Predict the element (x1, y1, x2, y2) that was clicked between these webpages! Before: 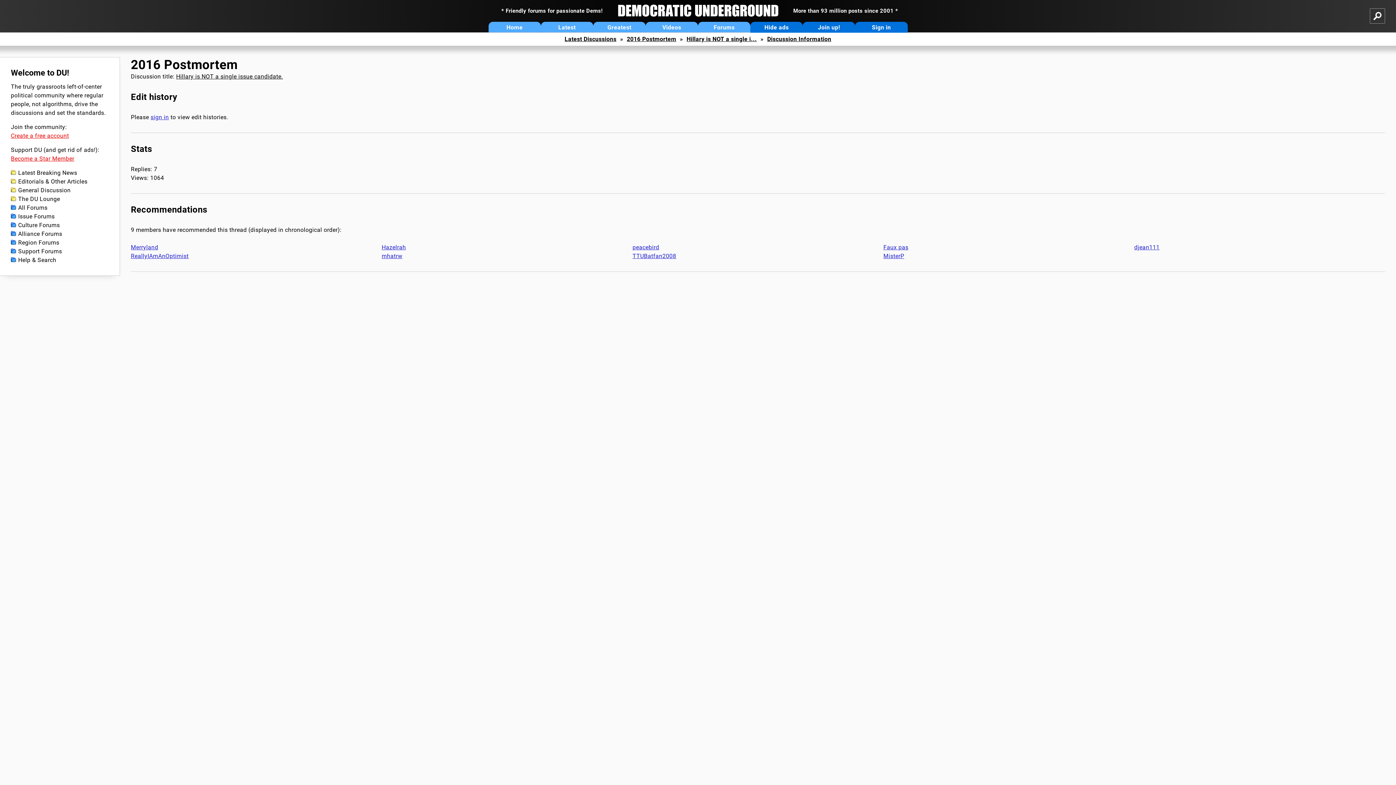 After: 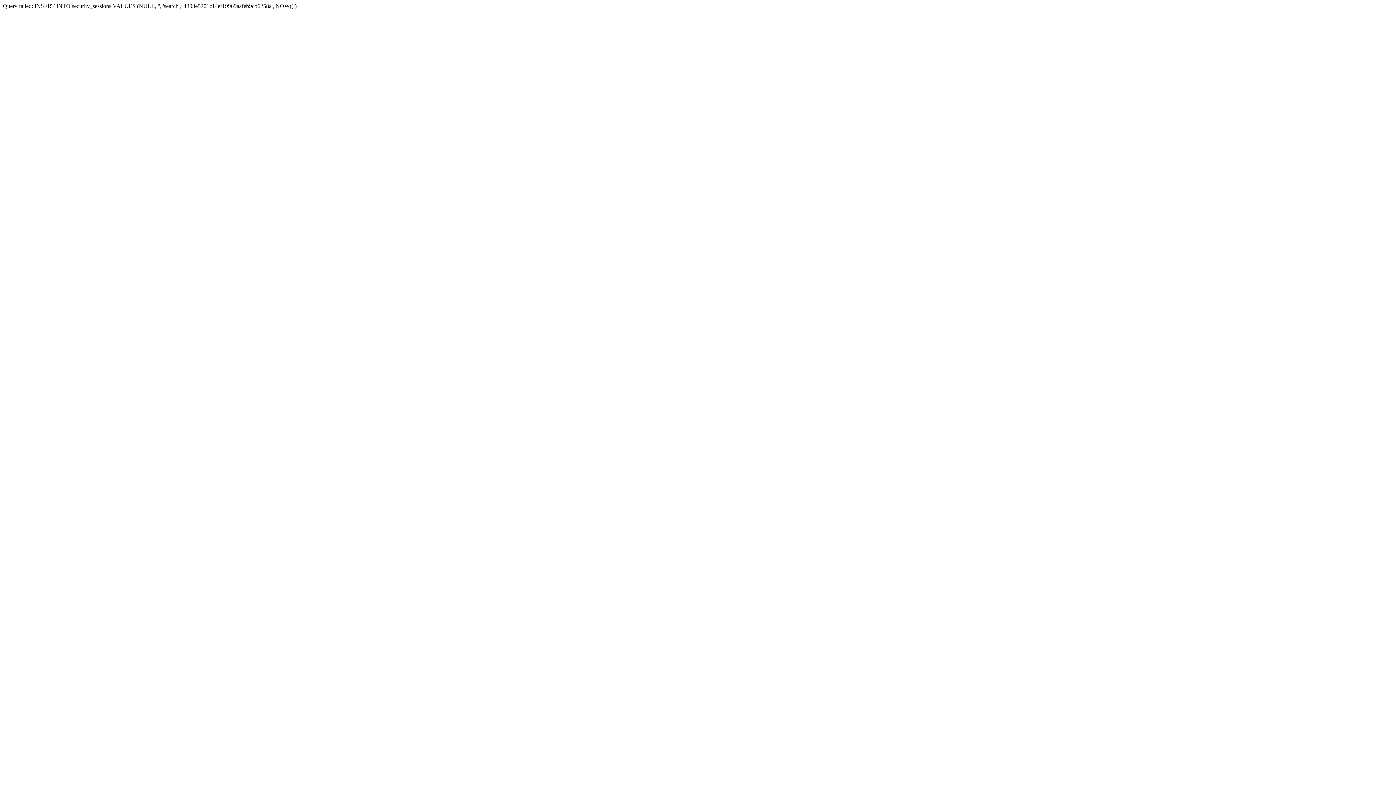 Action: label: Help & Search bbox: (10, 256, 108, 264)